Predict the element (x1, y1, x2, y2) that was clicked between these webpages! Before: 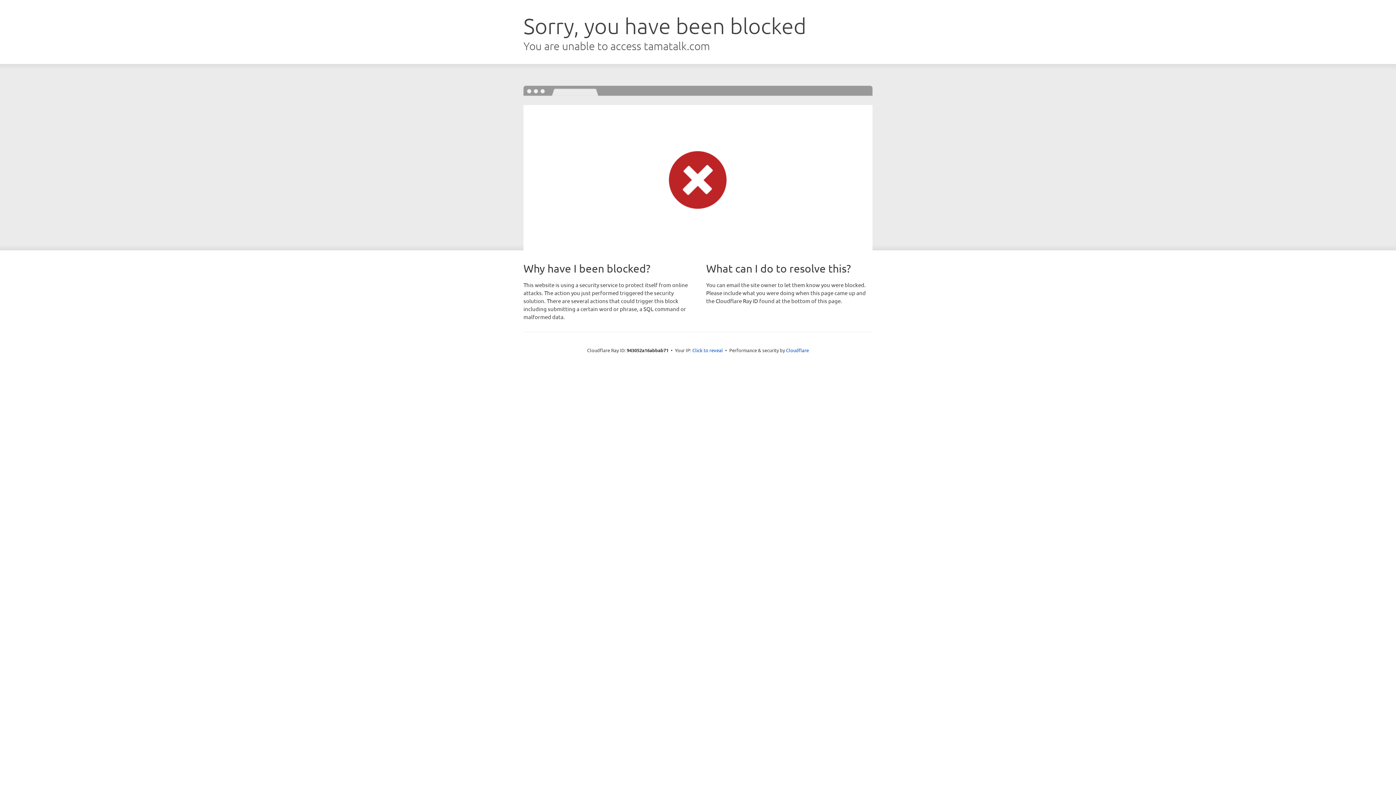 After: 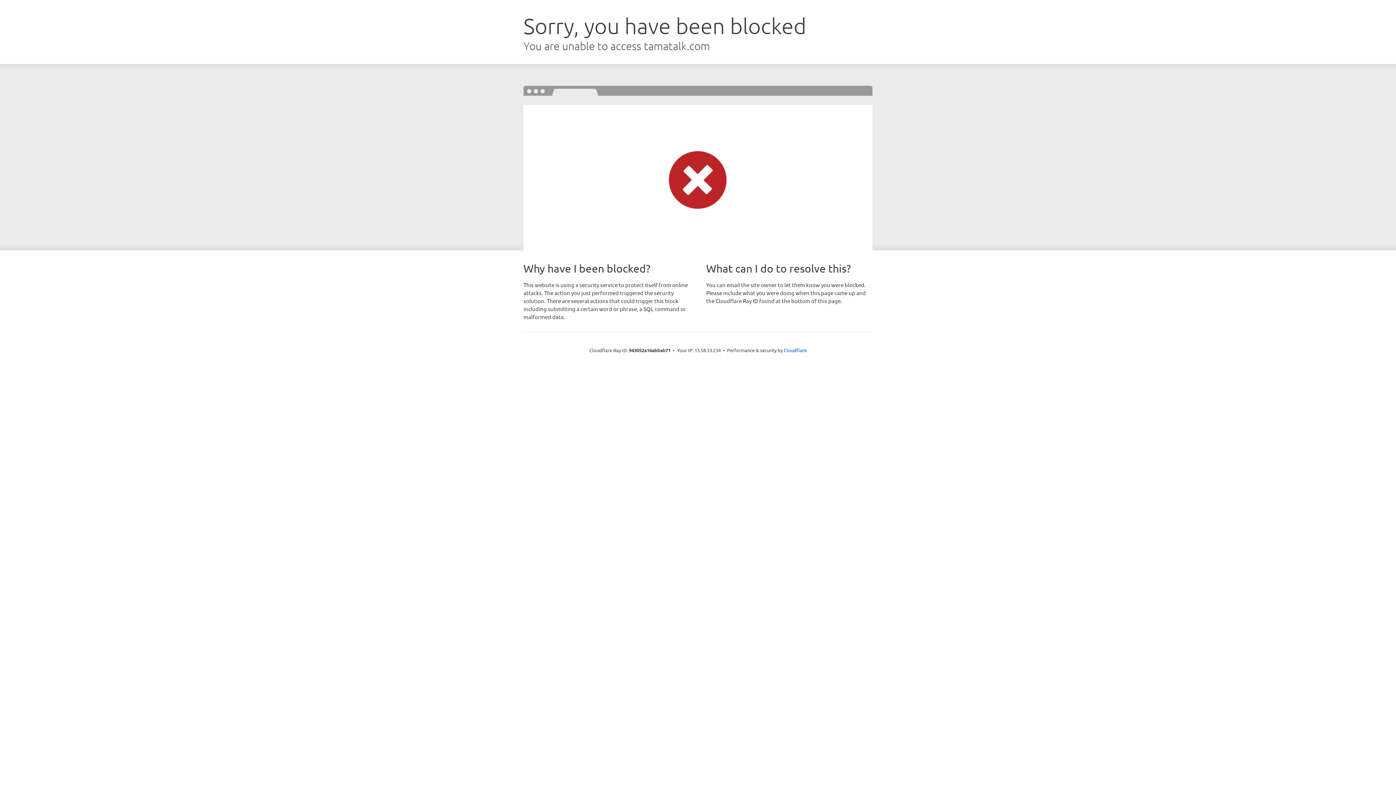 Action: label: Click to reveal bbox: (692, 346, 723, 353)